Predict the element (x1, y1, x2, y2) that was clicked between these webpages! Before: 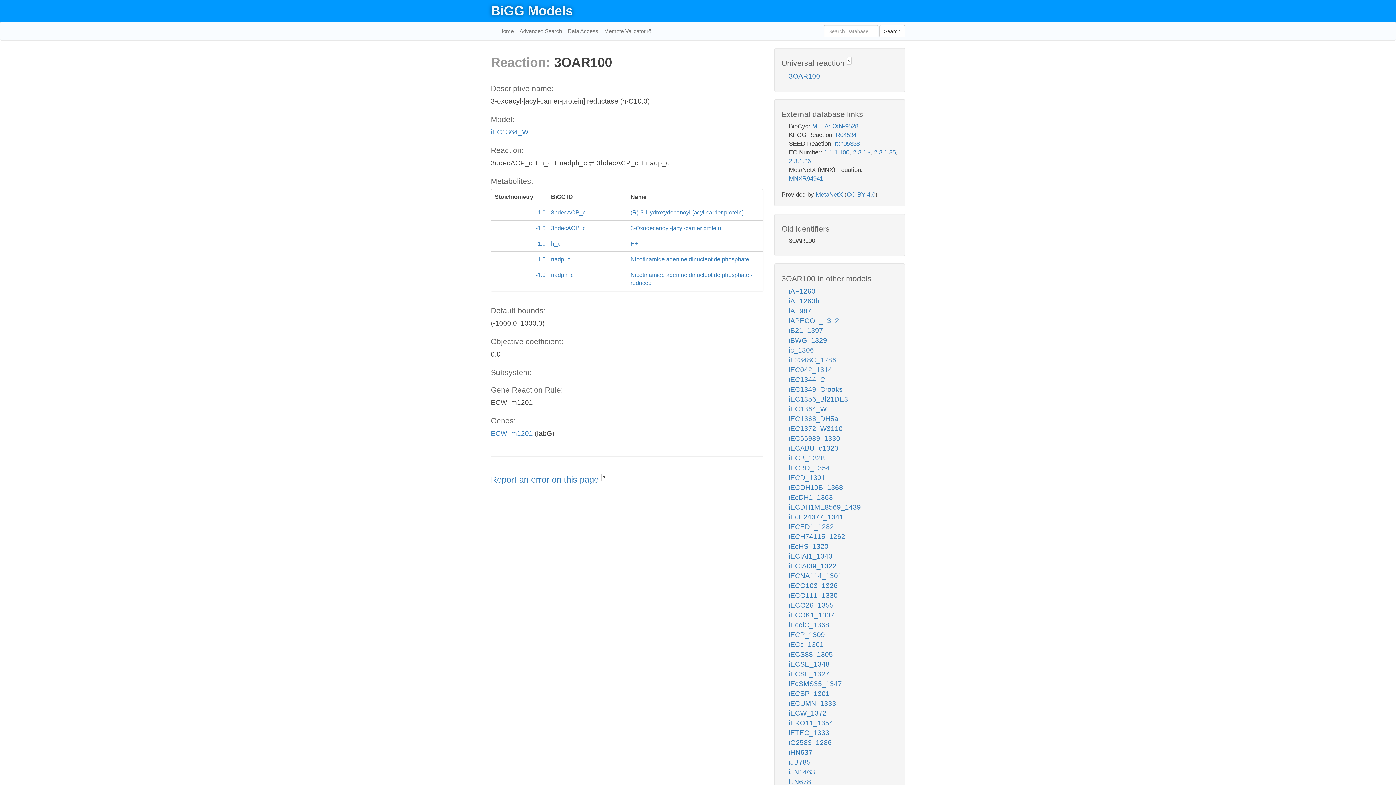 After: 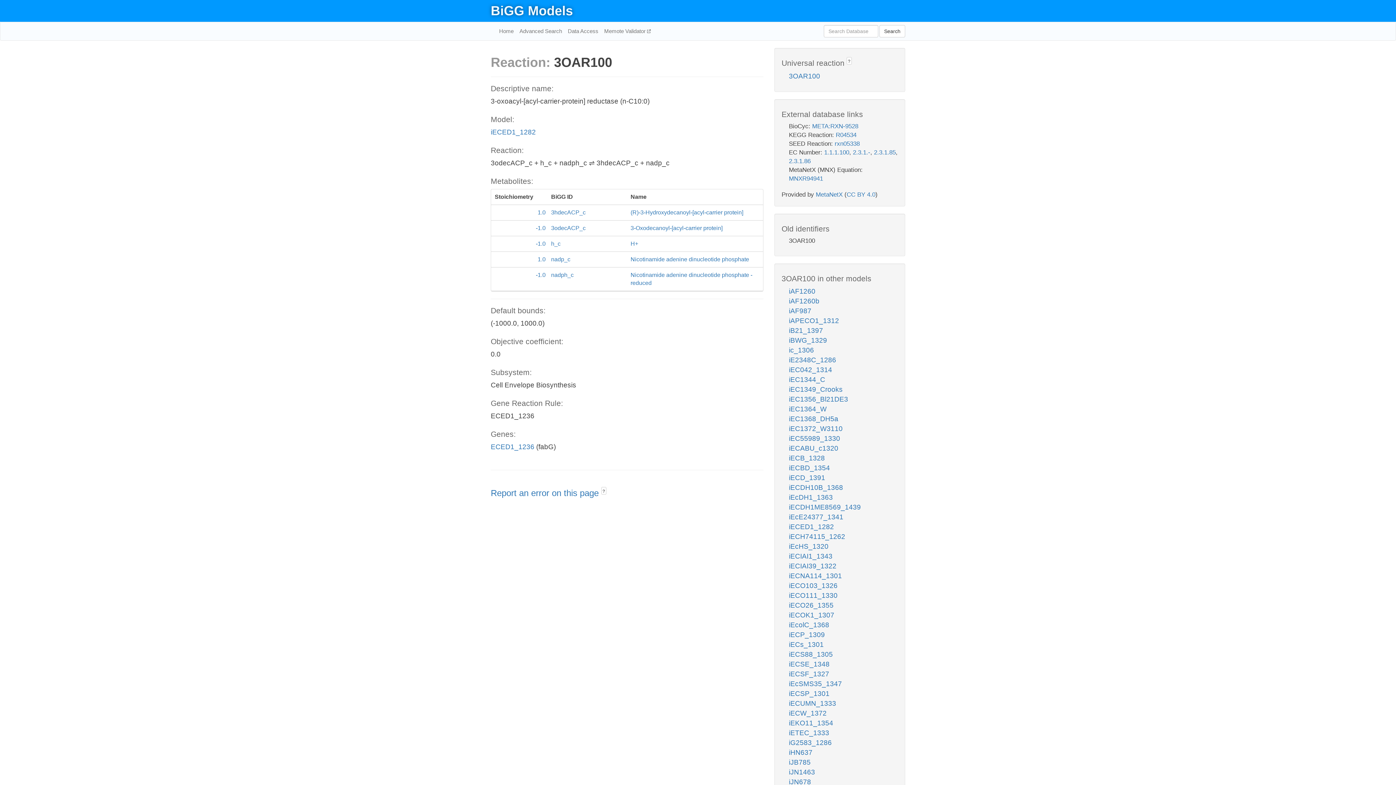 Action: bbox: (789, 523, 834, 531) label: iECED1_1282